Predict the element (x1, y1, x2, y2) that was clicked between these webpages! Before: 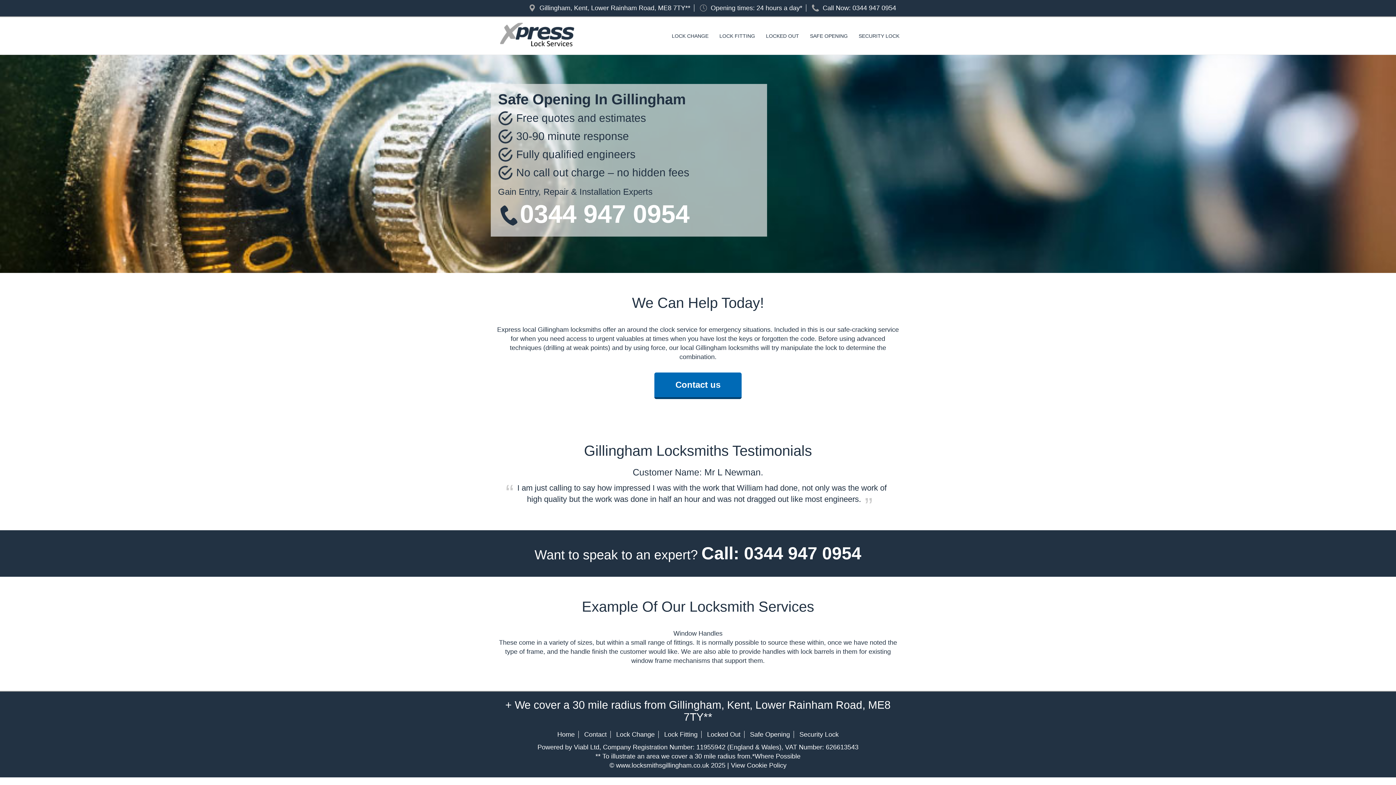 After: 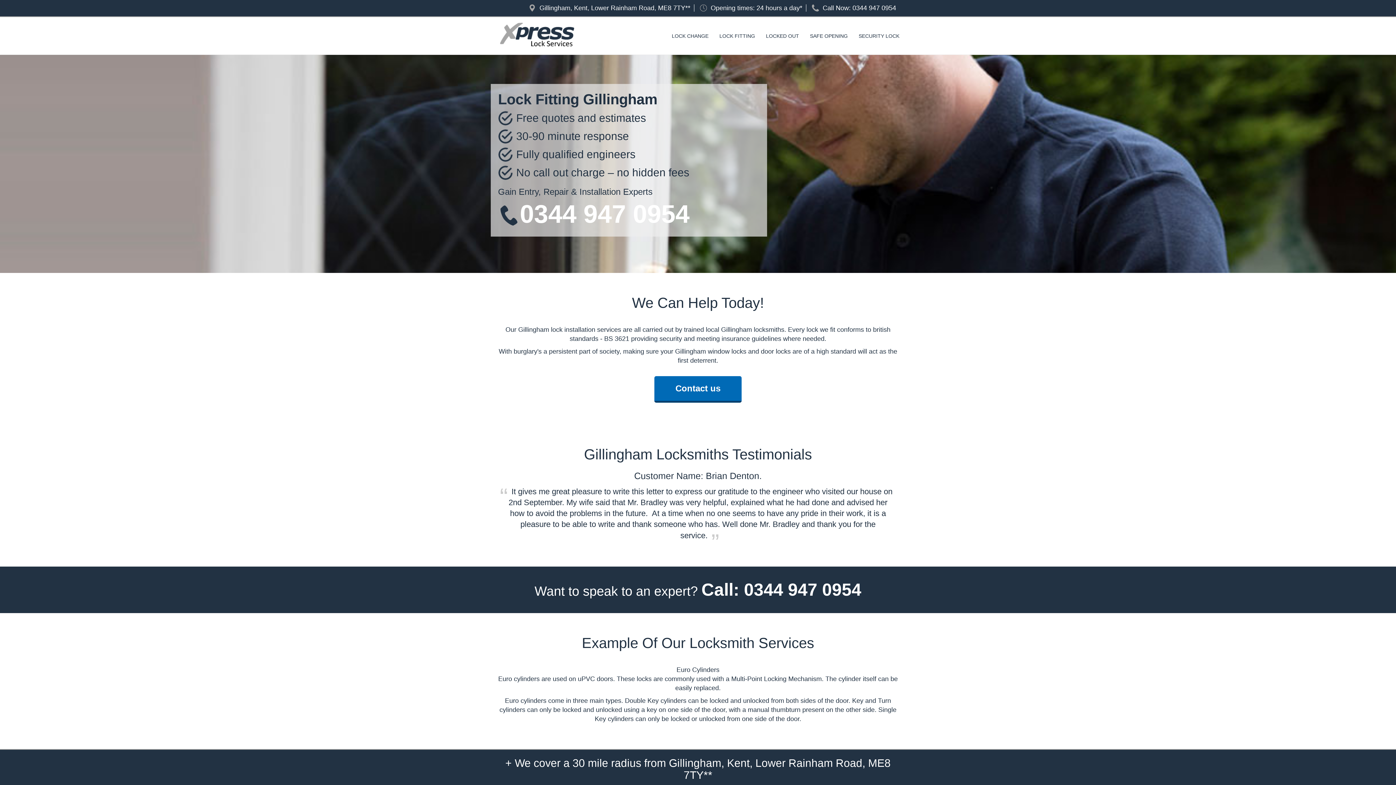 Action: bbox: (664, 731, 697, 738) label: Lock Fitting